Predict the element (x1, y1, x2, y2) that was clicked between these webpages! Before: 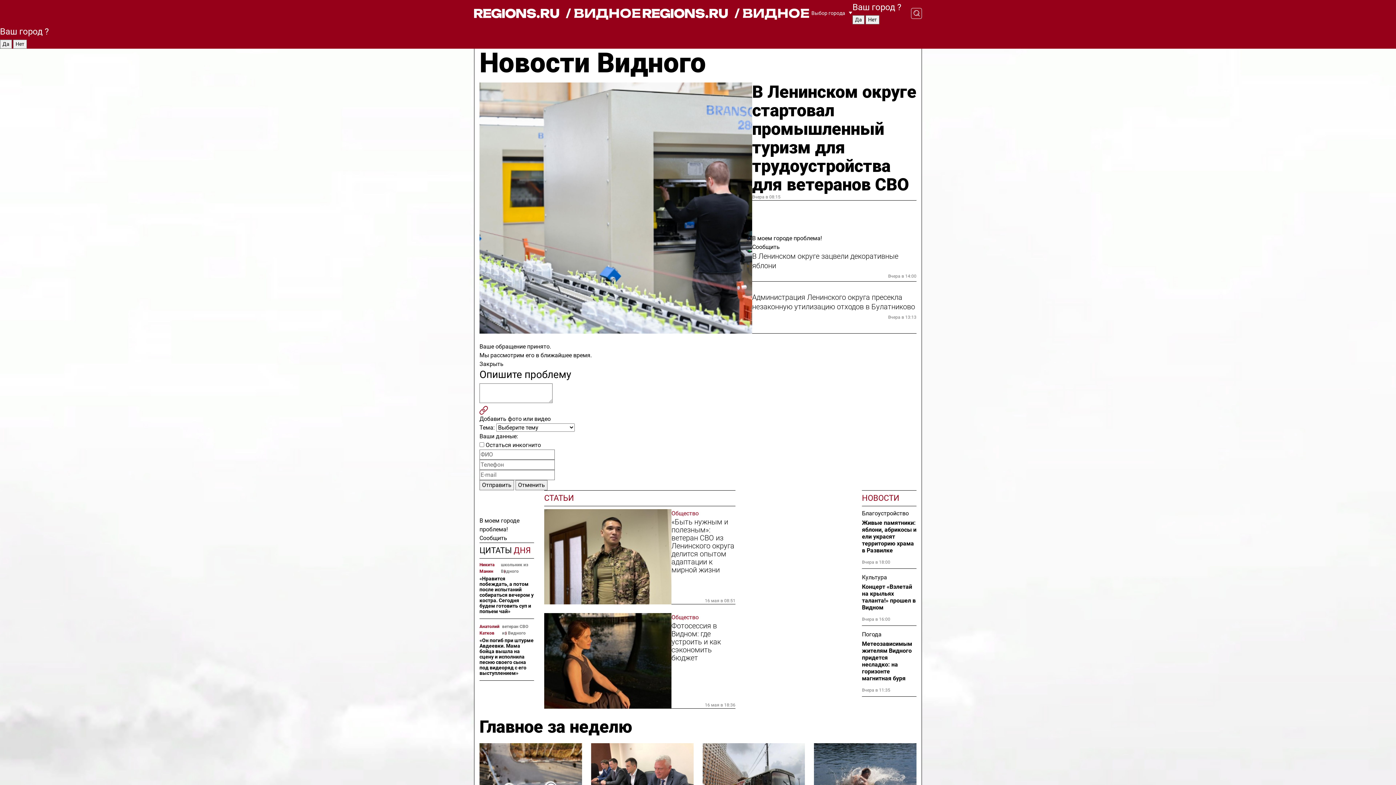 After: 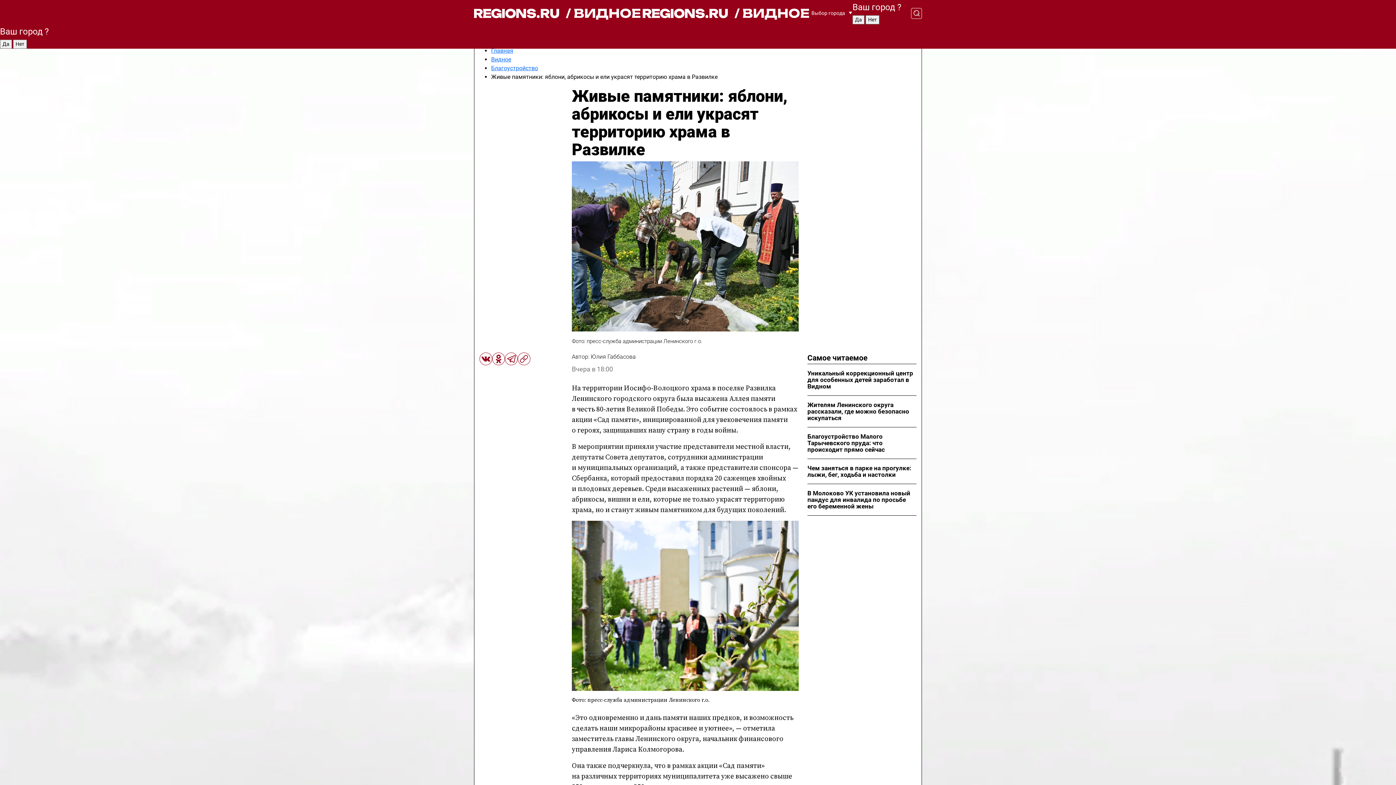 Action: bbox: (862, 519, 916, 554) label: Живые памятники: яблони, абрикосы и ели украсят территорию храма в Развилке